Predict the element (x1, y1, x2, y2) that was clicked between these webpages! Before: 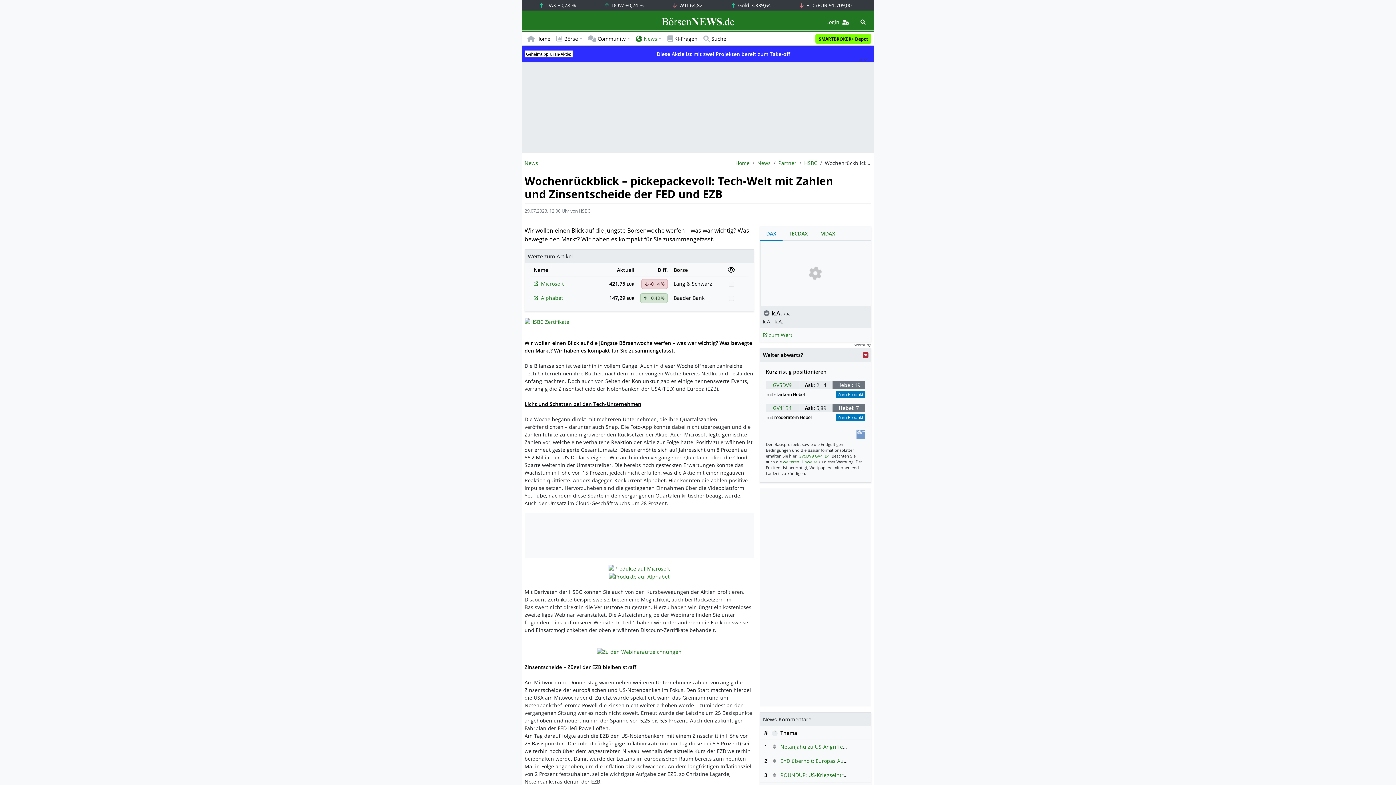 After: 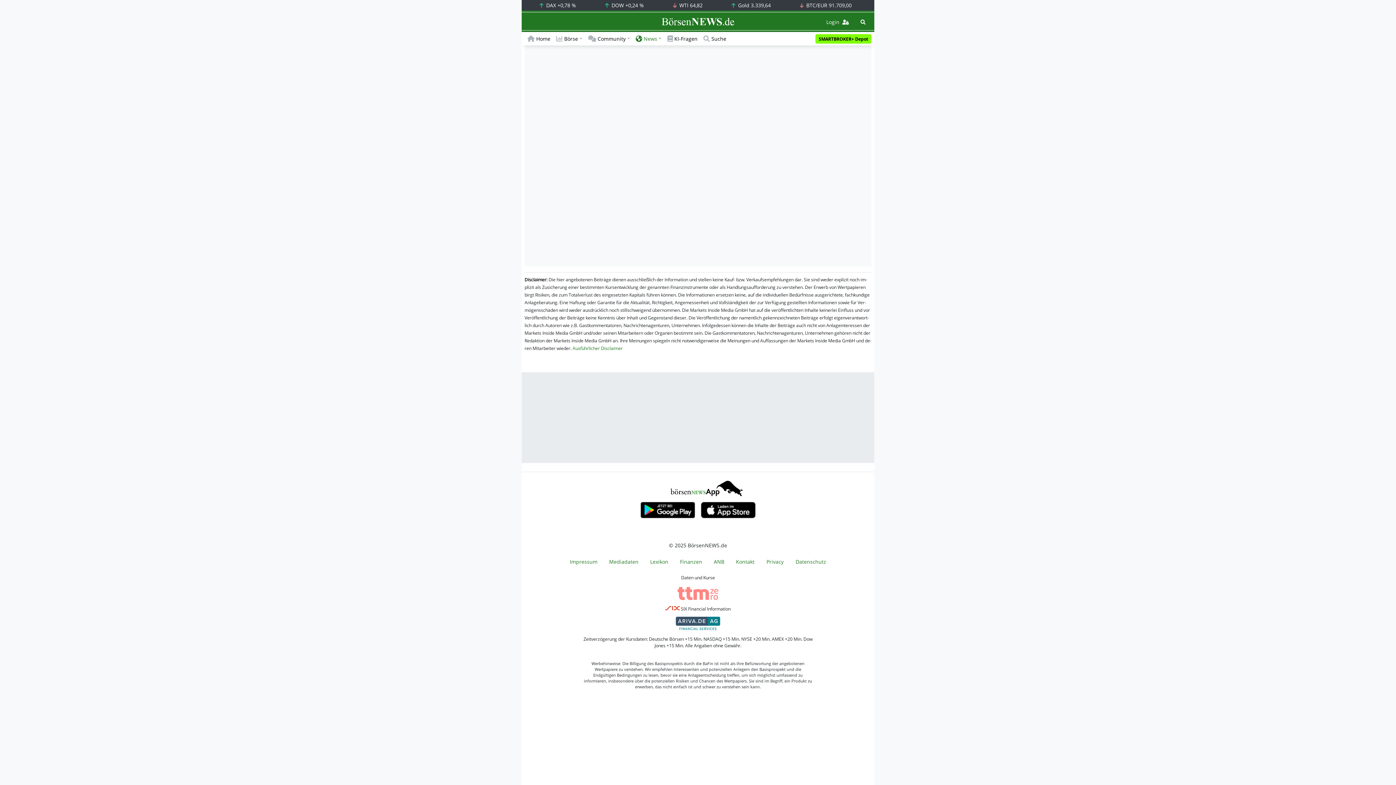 Action: label: weiteren Hinweise bbox: (783, 459, 817, 464)